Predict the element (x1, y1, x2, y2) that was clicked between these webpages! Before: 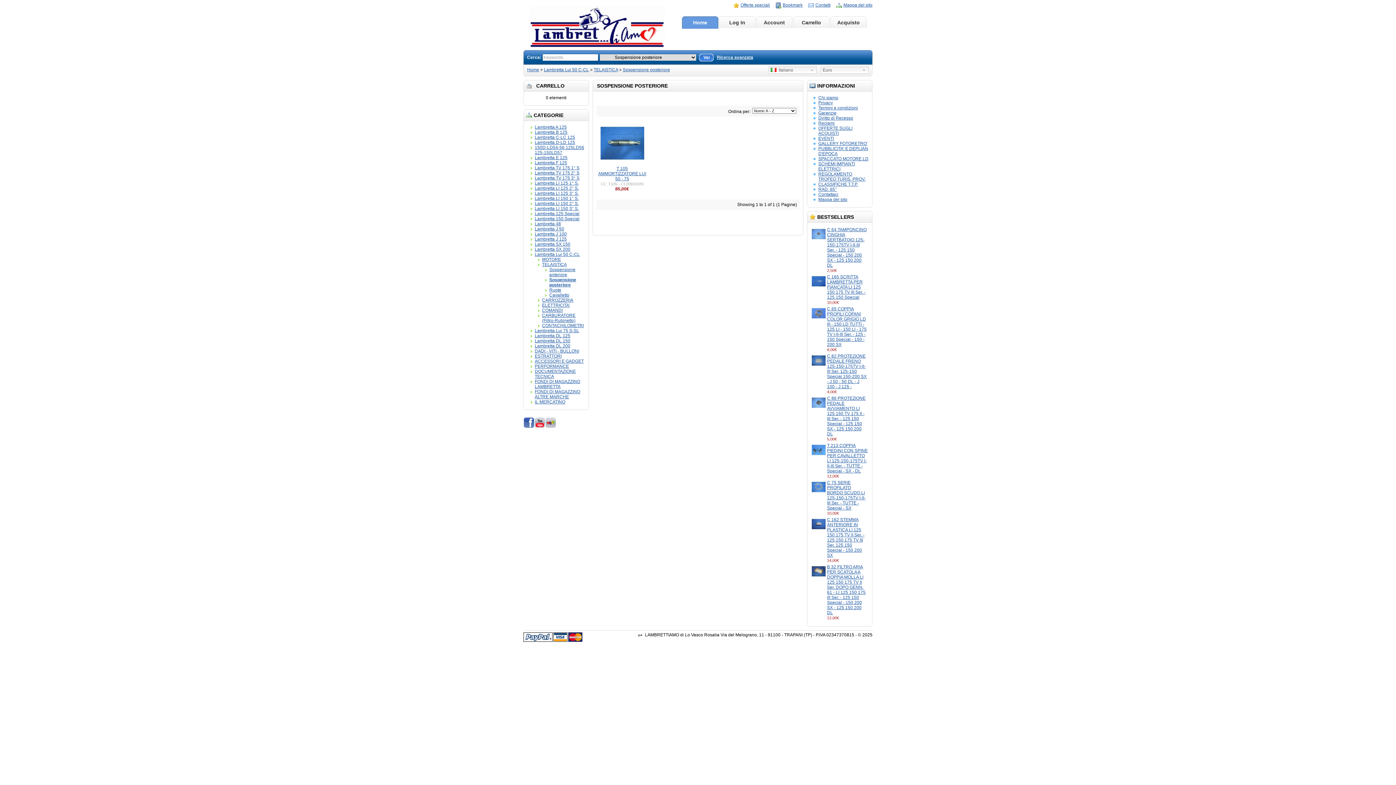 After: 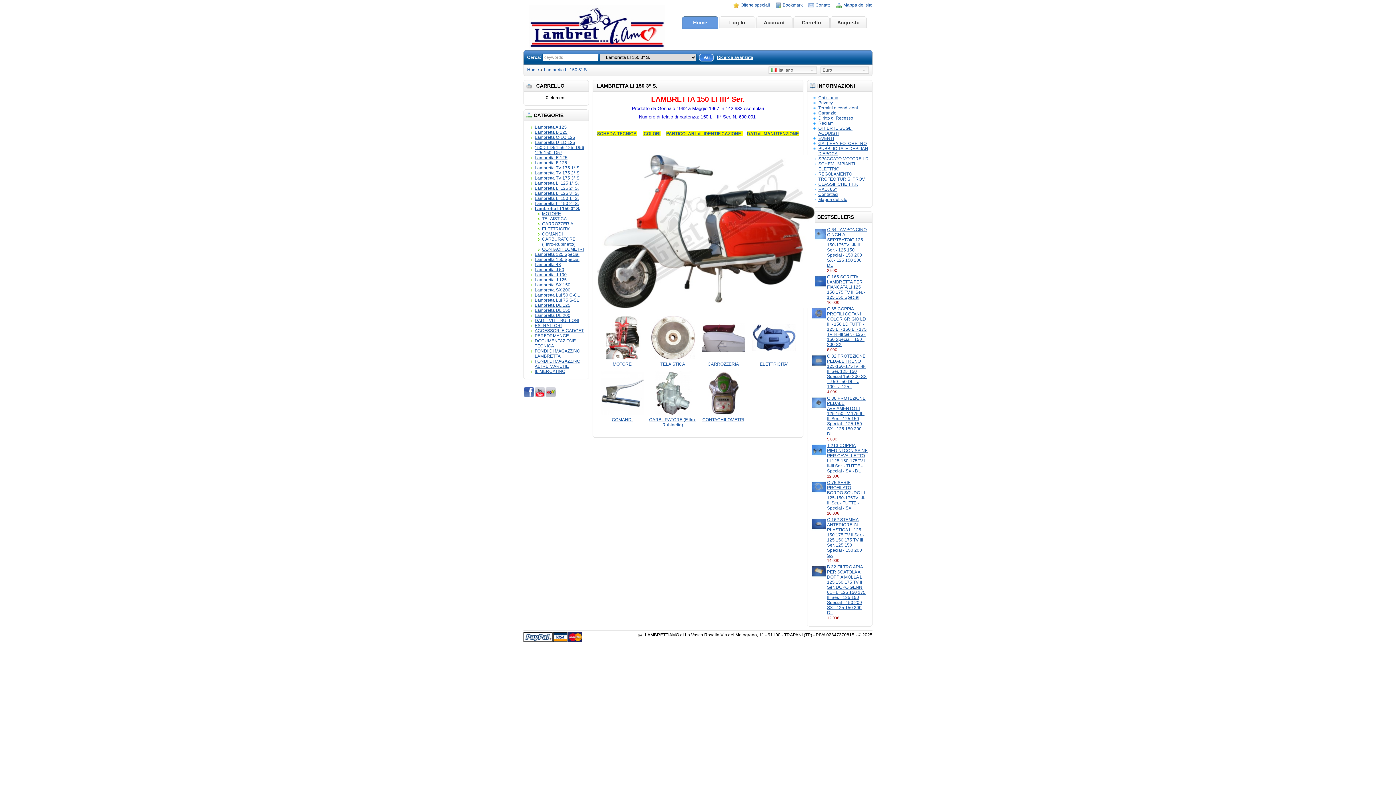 Action: label: Lambretta LI 150 3° S. bbox: (534, 206, 578, 211)